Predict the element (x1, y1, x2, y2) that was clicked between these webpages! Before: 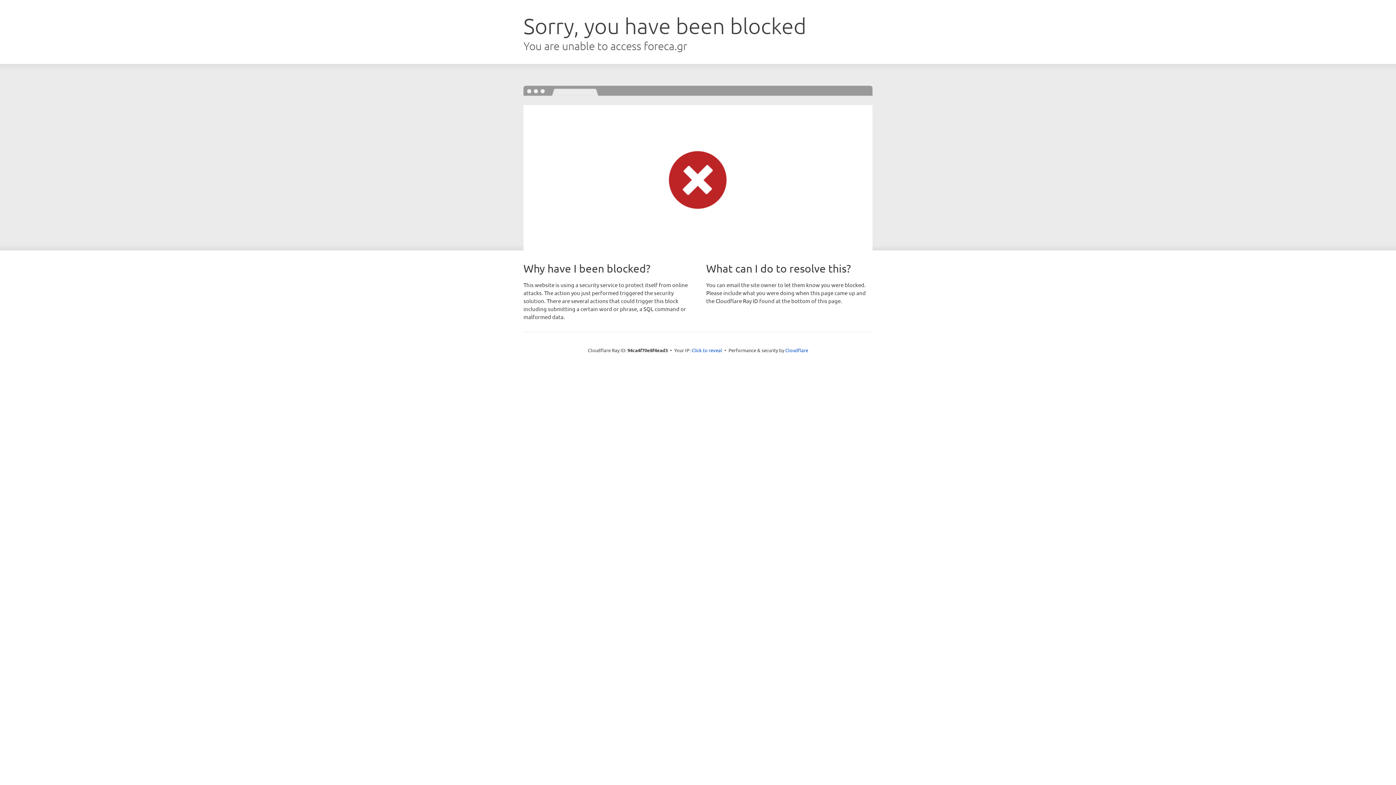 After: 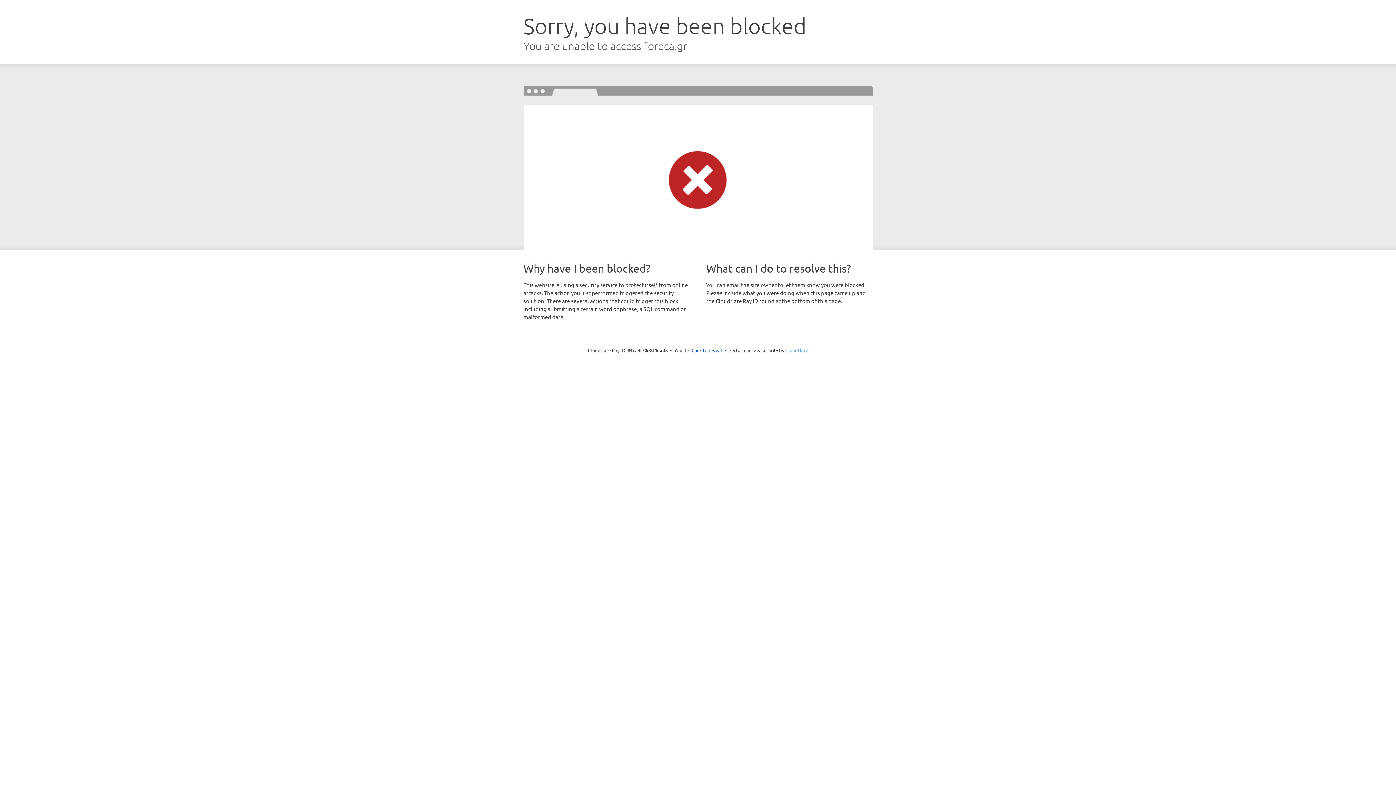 Action: bbox: (785, 347, 808, 353) label: Cloudflare